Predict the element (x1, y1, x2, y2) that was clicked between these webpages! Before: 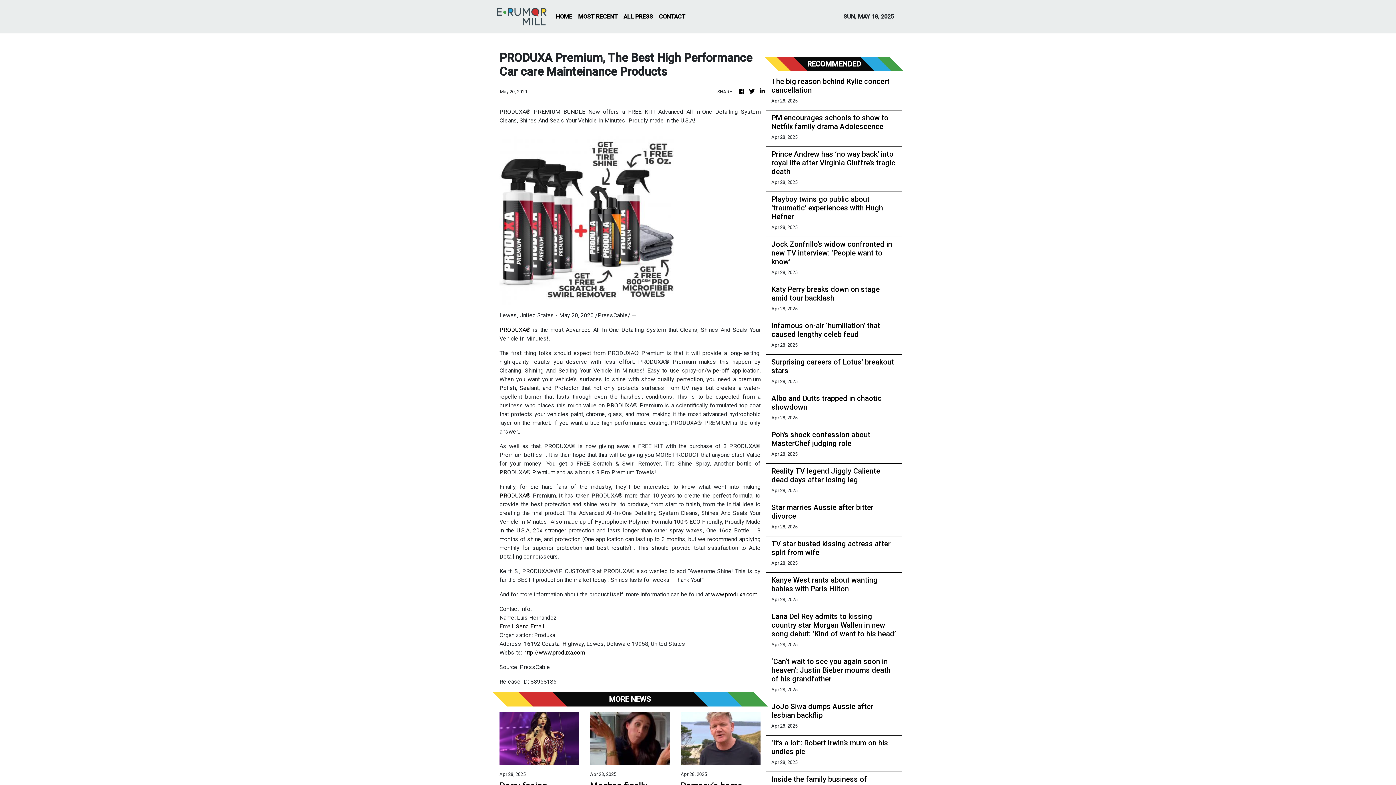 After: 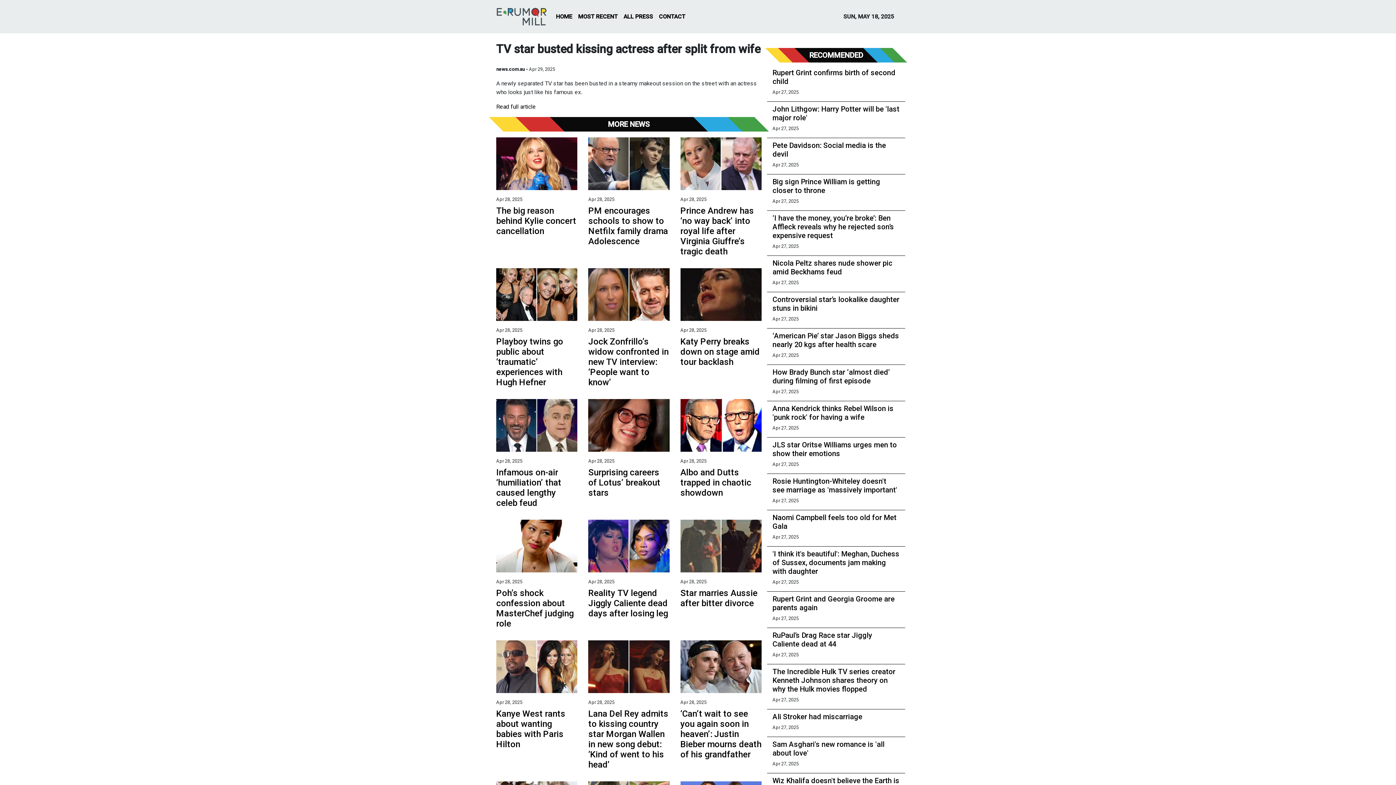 Action: bbox: (771, 539, 896, 557) label: TV star busted kissing actress after split from wife